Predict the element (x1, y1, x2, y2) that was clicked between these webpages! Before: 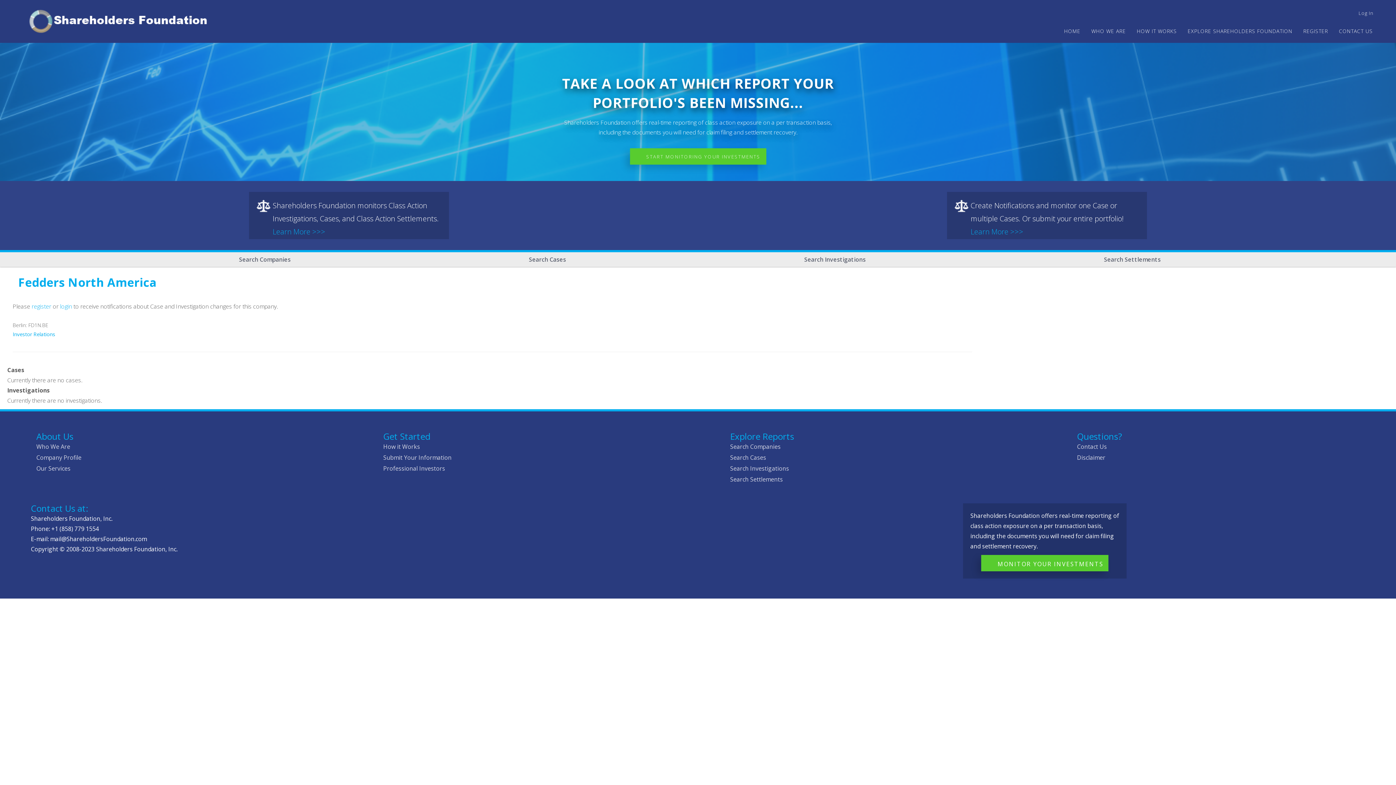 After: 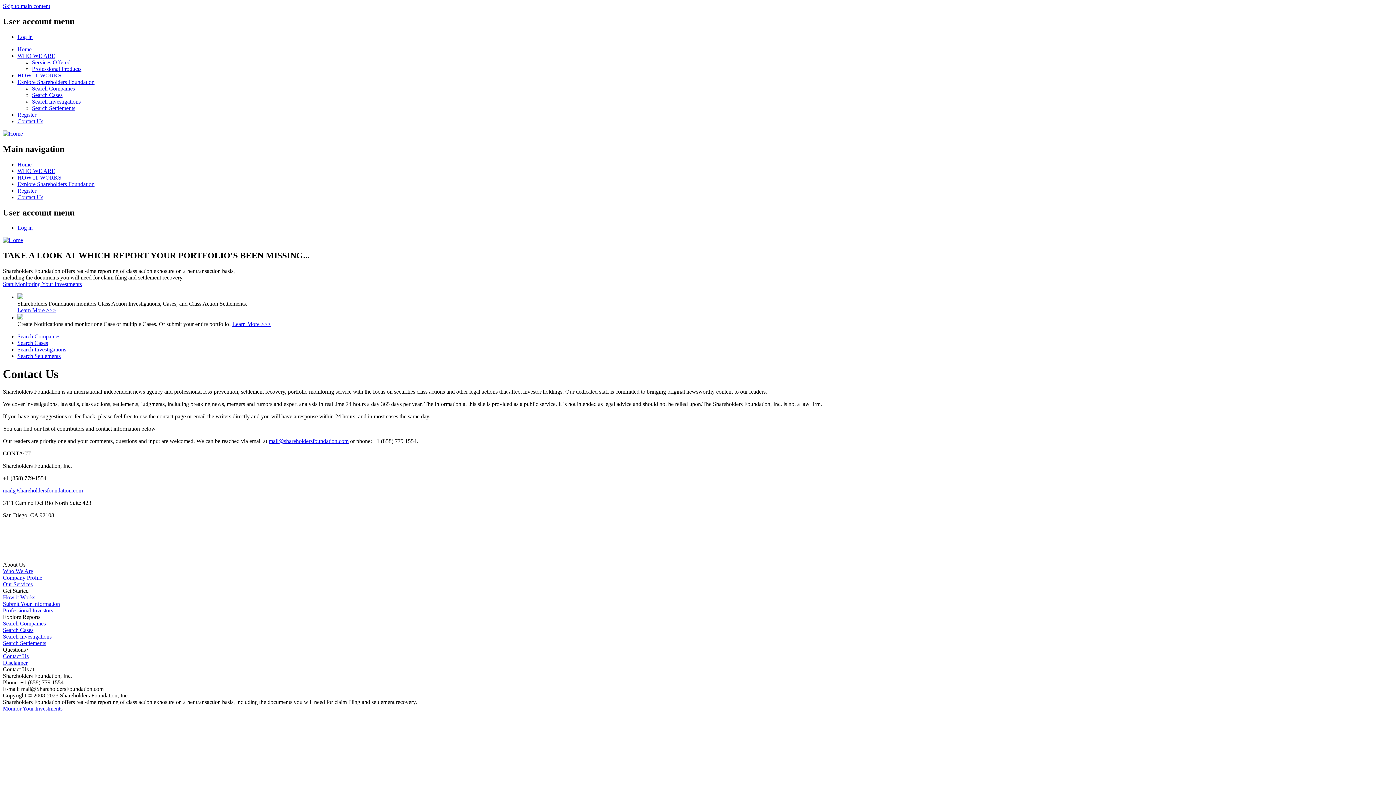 Action: label: CONTACT US bbox: (1333, 24, 1378, 37)